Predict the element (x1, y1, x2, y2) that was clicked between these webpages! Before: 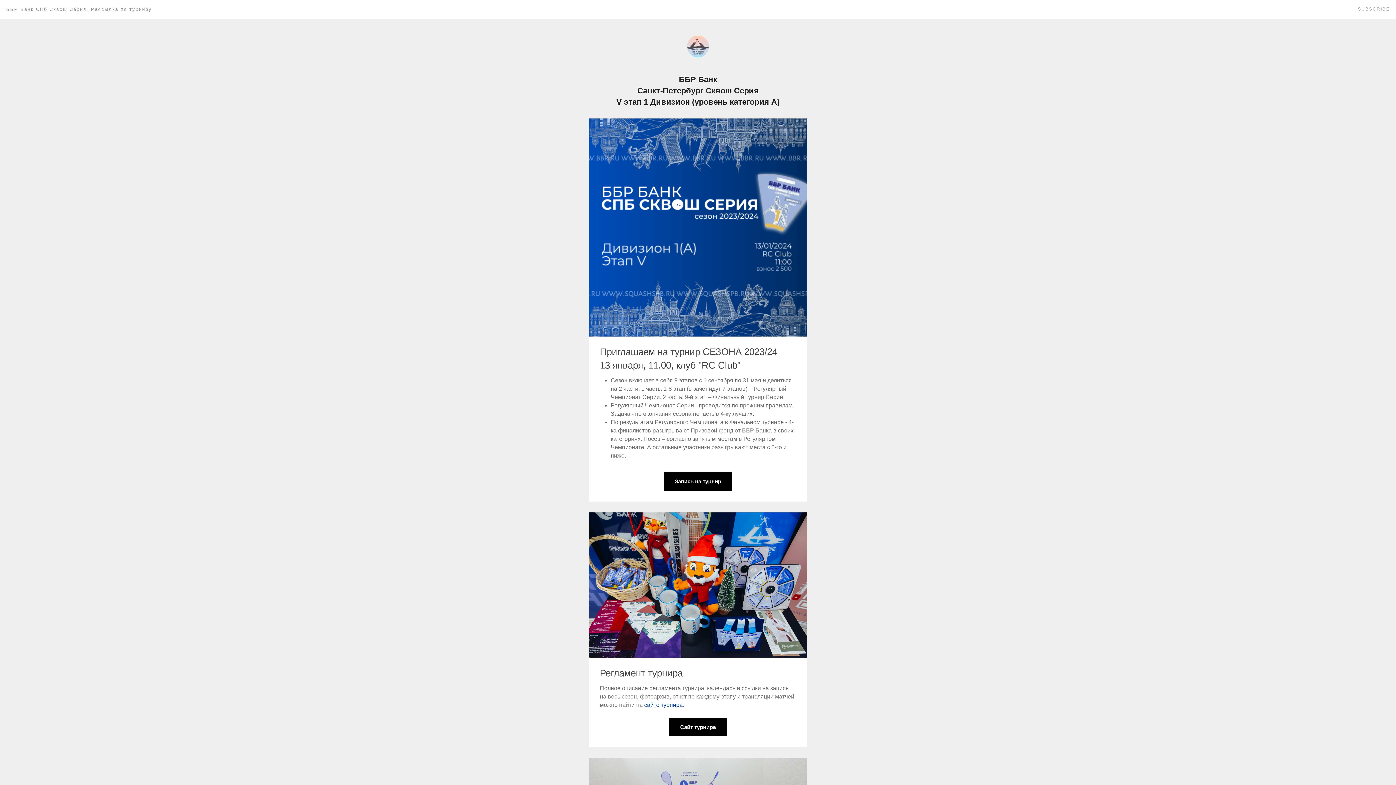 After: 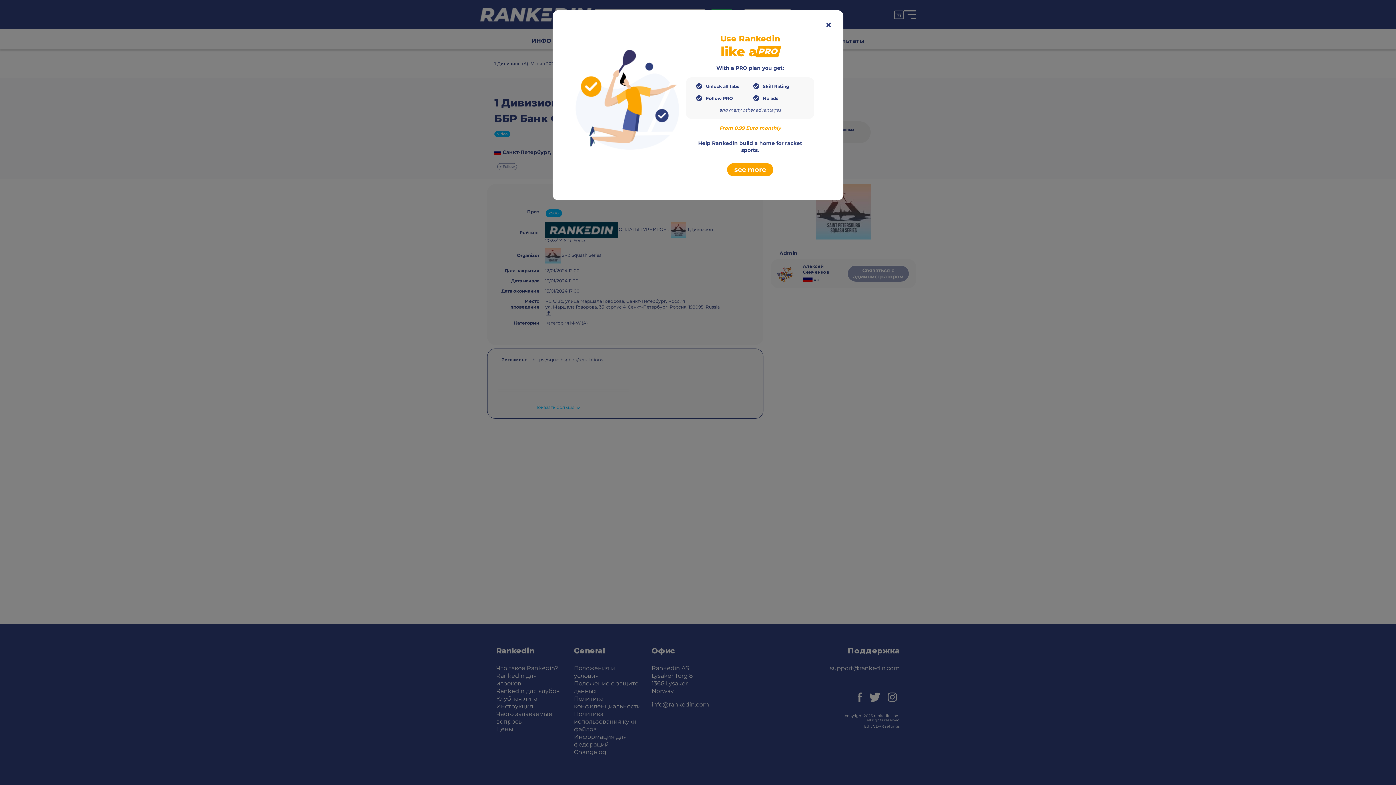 Action: label: Запись на турнир bbox: (664, 472, 732, 490)